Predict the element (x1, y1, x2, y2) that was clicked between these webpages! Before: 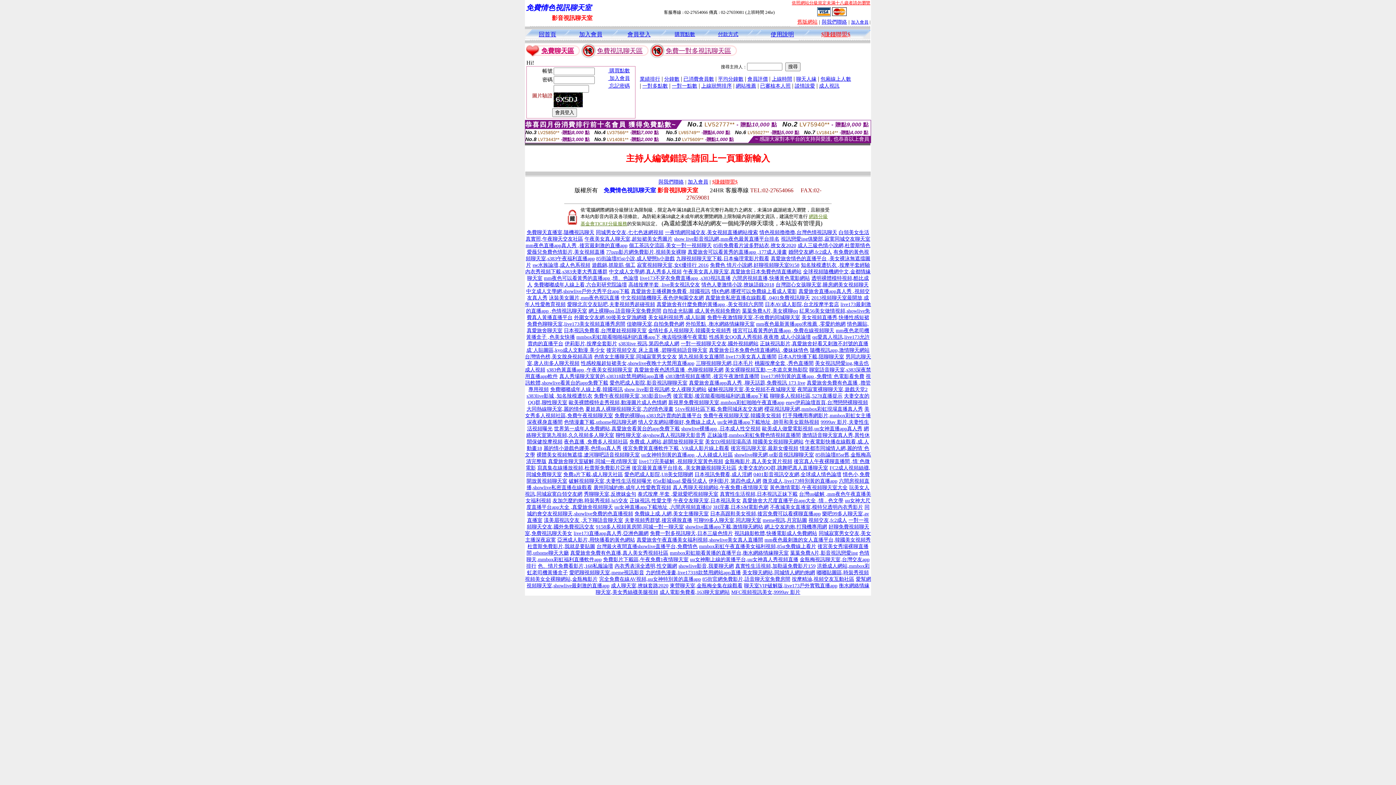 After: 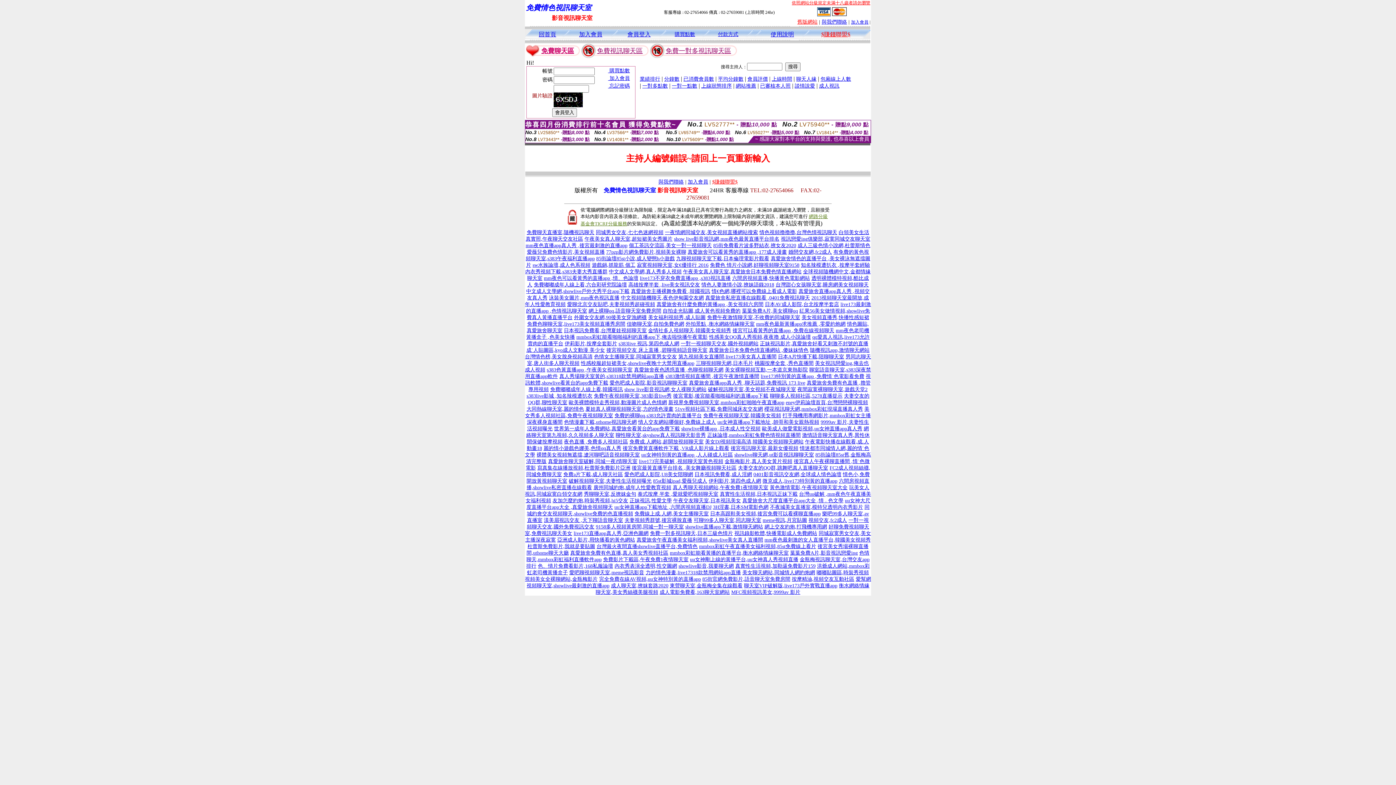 Action: label: 美女DJ視頻現場高清,韓國美女視頻聊天網站 bbox: (705, 439, 803, 444)